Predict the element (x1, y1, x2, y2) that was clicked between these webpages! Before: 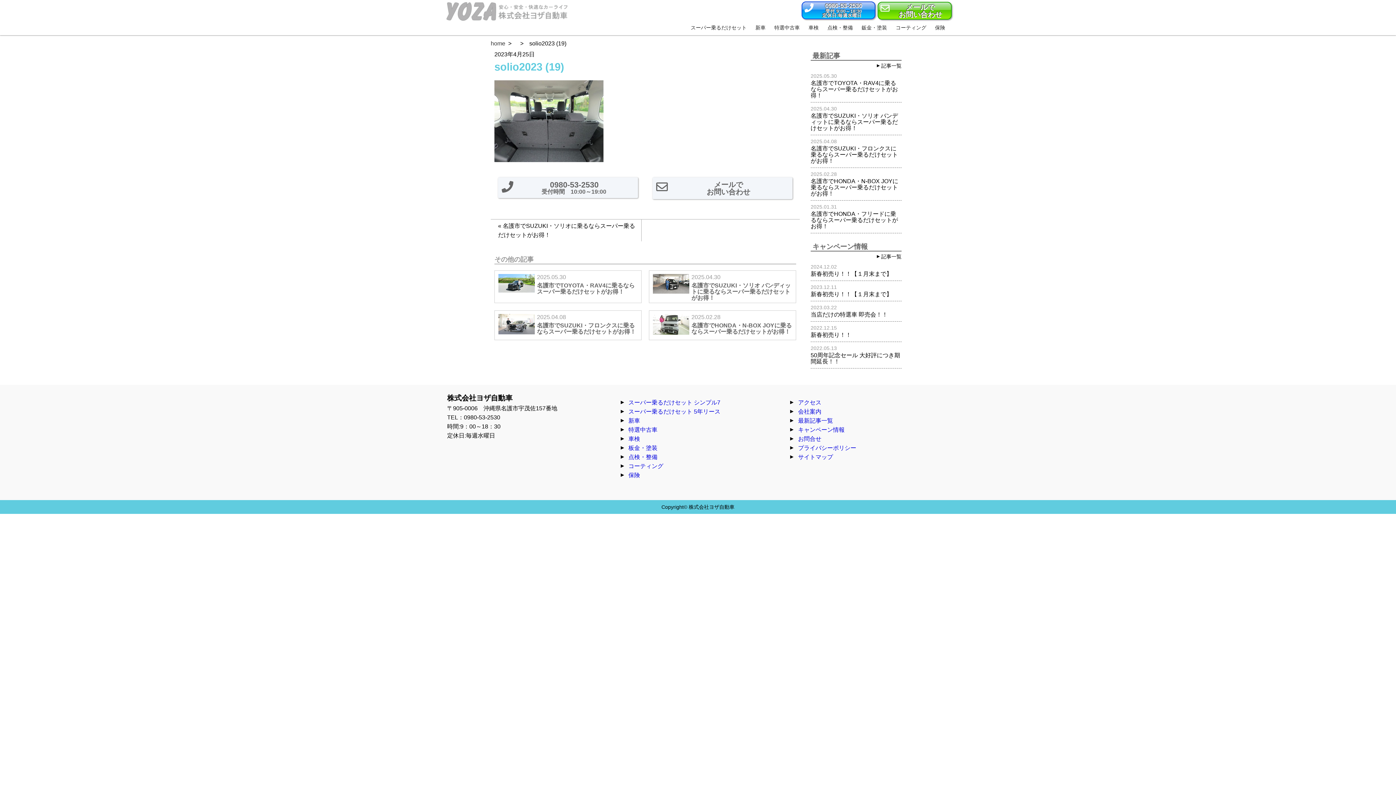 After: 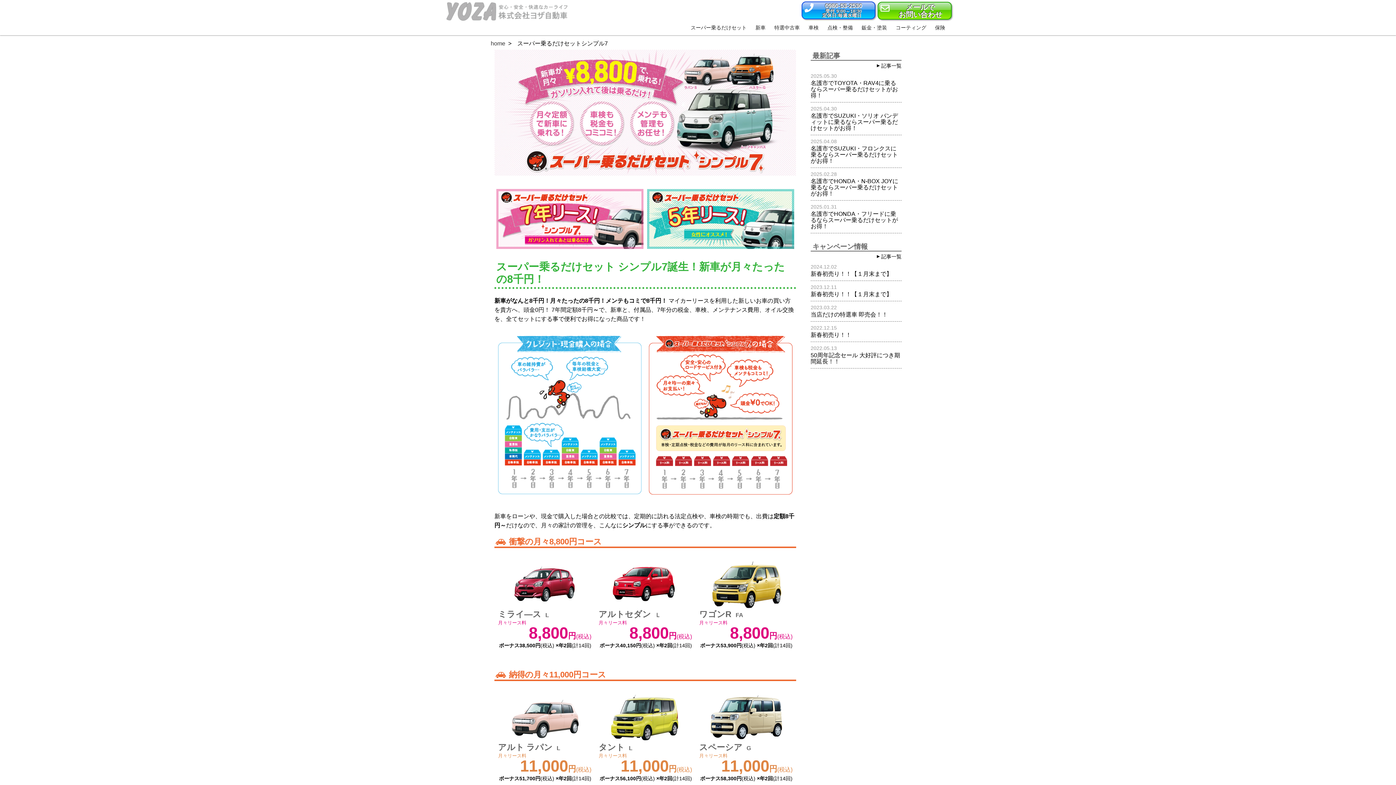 Action: label: スーパー乗るだけセット bbox: (687, 21, 750, 32)